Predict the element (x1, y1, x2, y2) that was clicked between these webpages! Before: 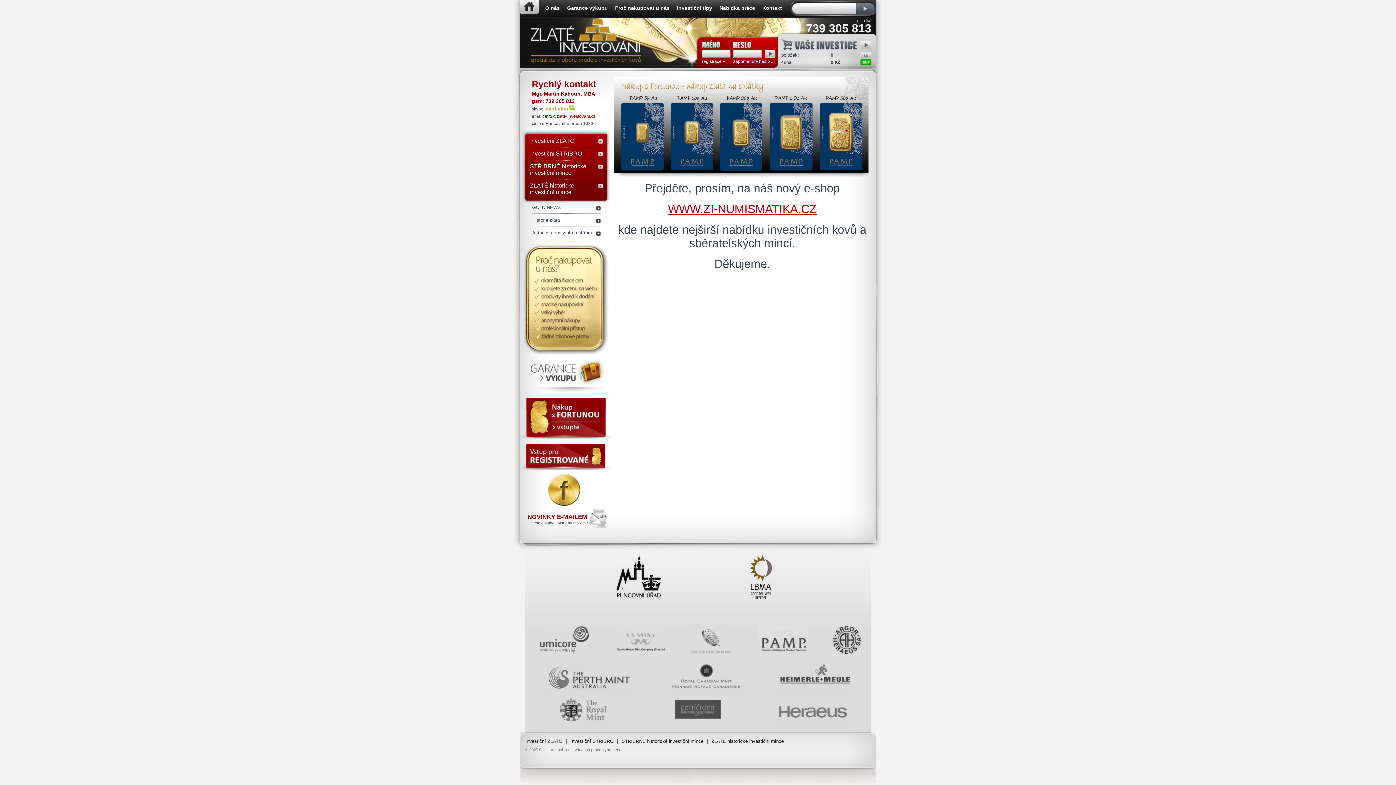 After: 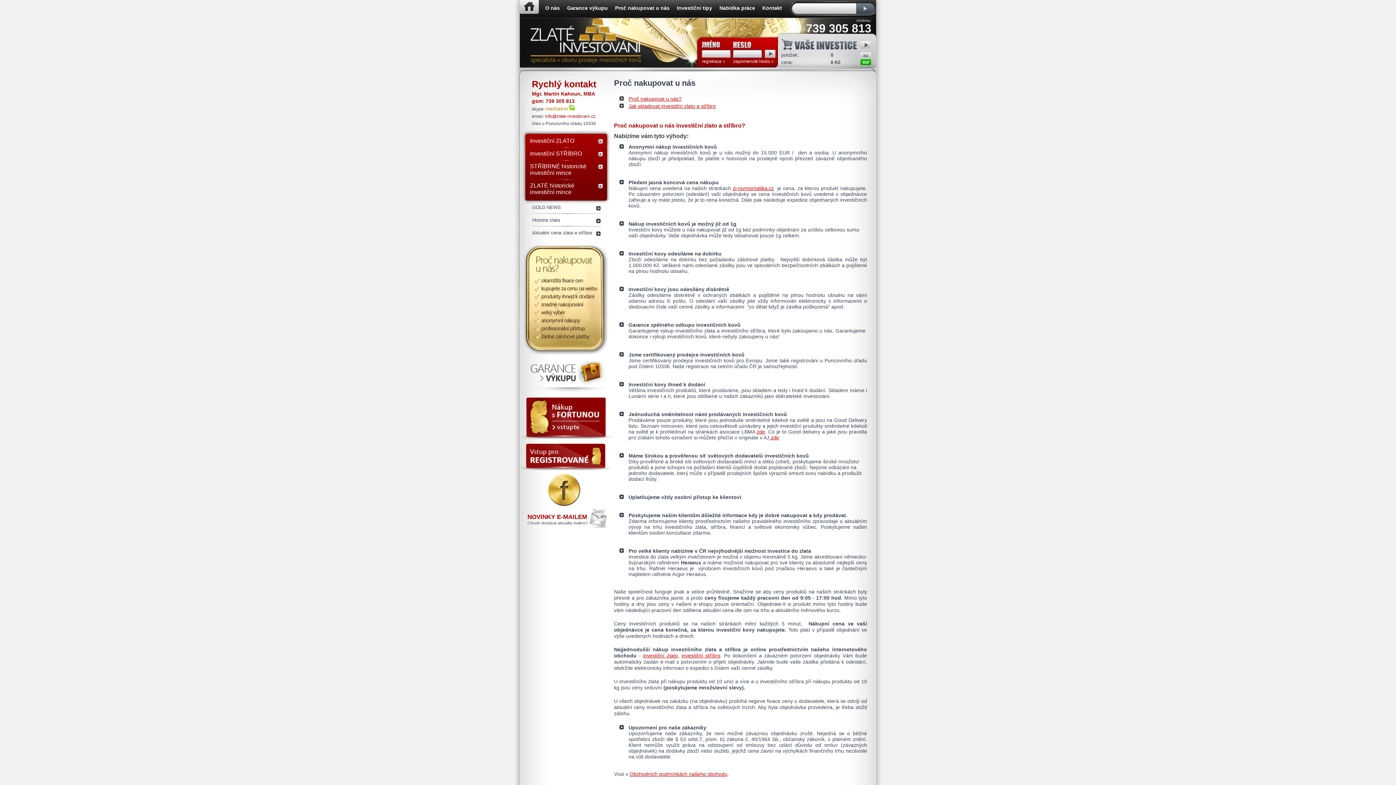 Action: label: Proč nakupovat u nás bbox: (612, 3, 672, 13)